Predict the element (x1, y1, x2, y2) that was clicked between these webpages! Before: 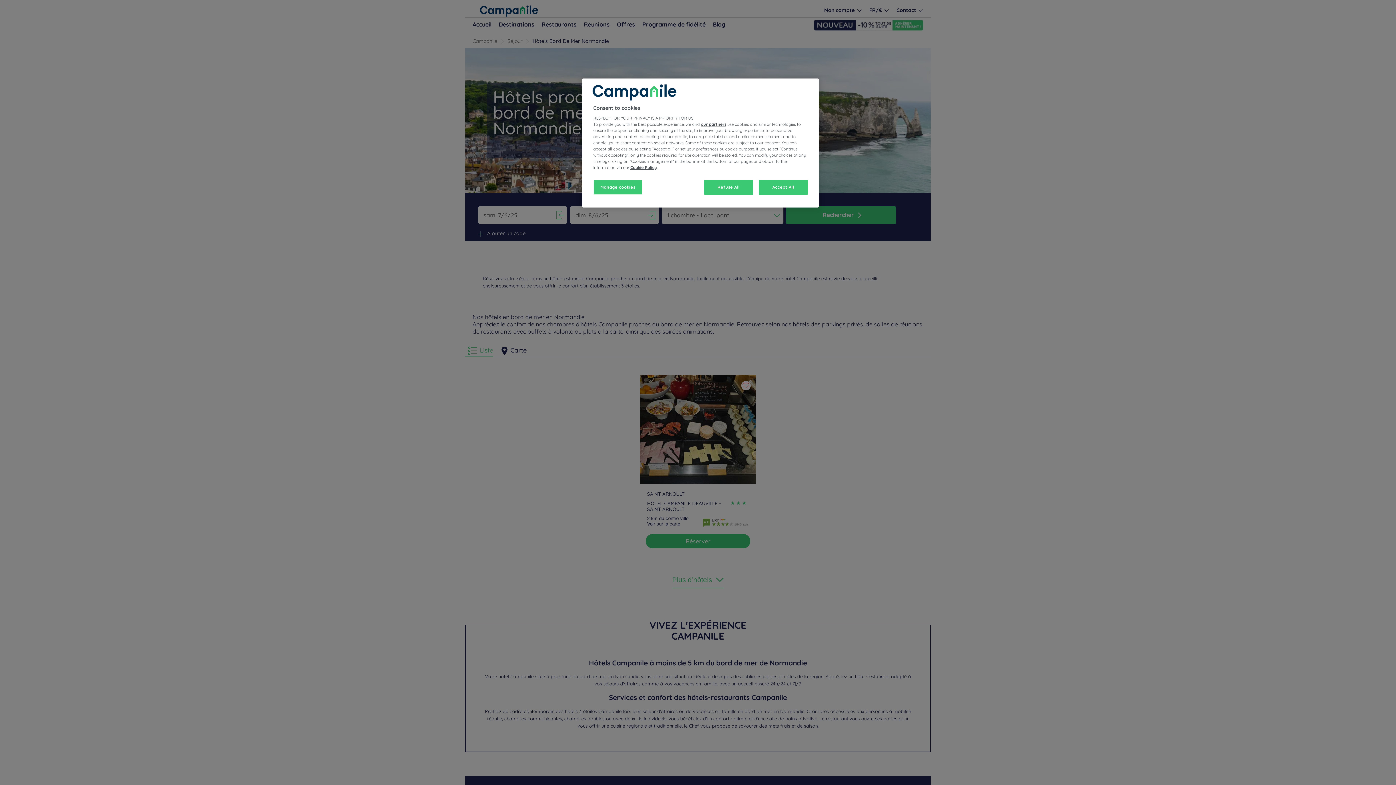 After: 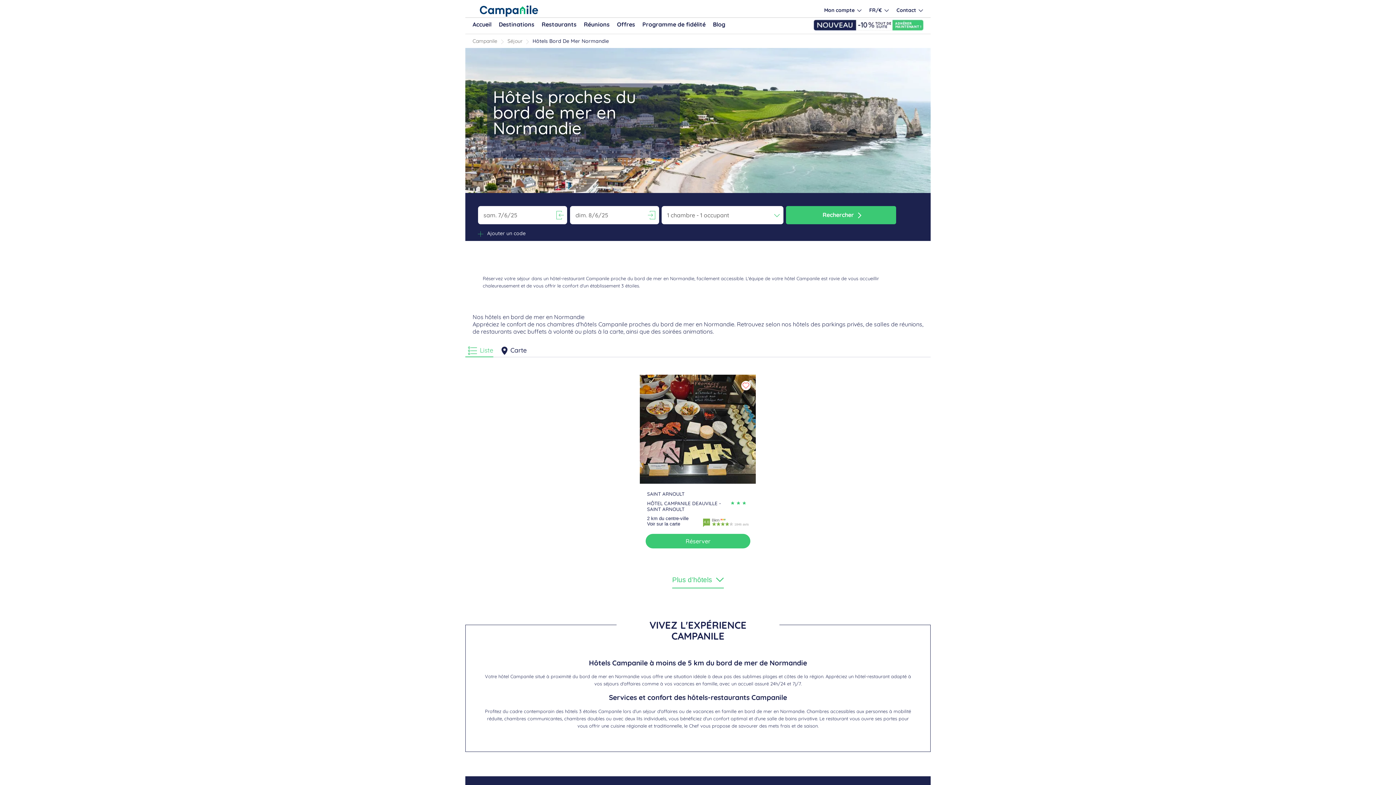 Action: label: Accept All bbox: (758, 180, 808, 194)